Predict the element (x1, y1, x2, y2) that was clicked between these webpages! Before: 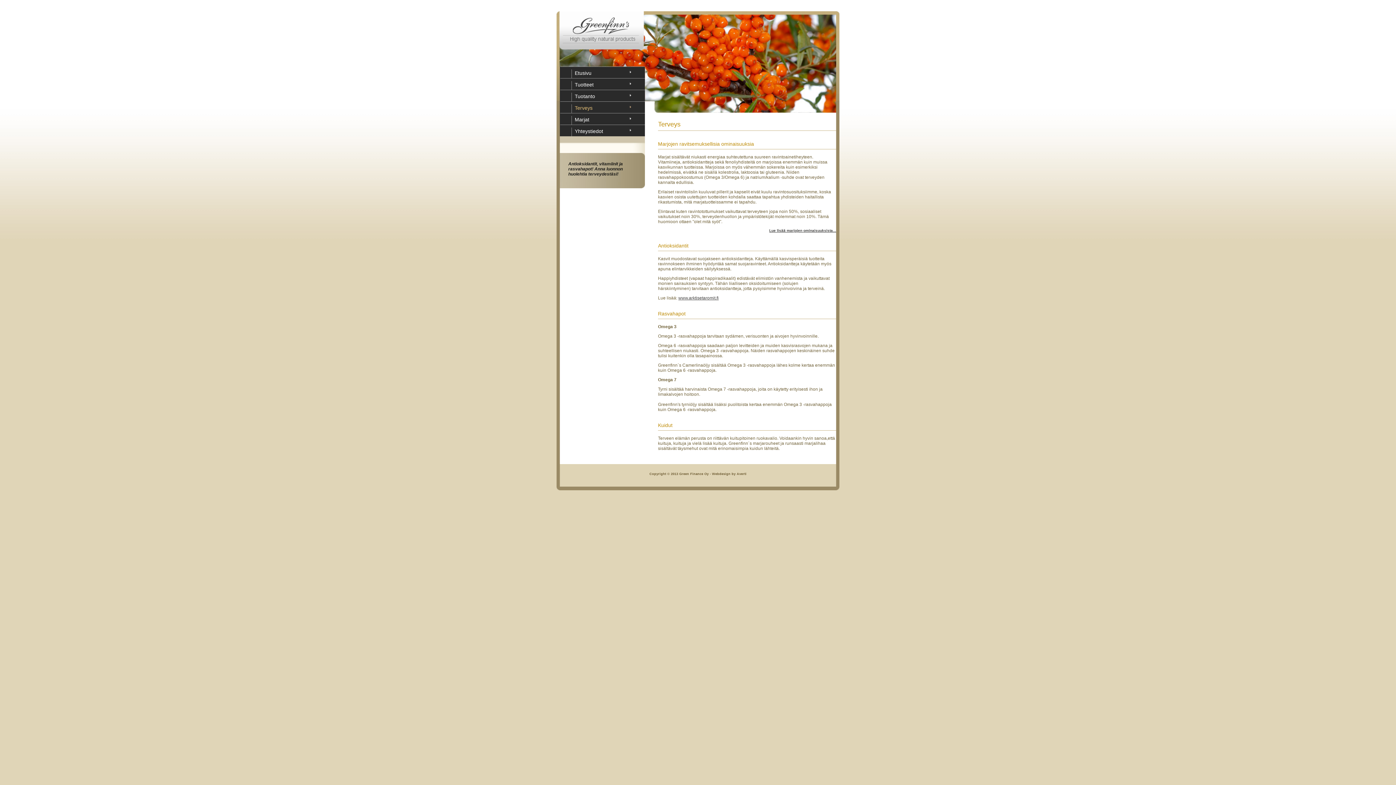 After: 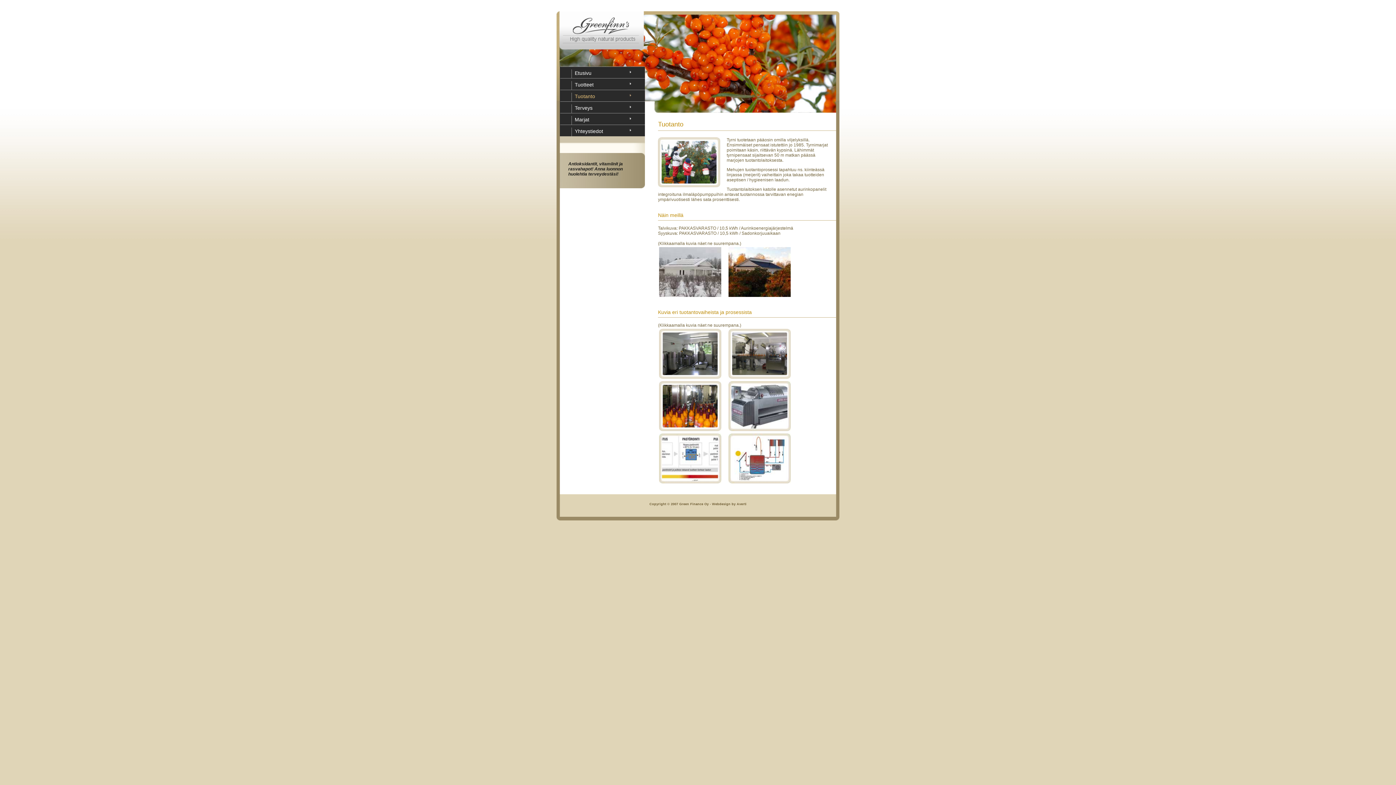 Action: label: Tuotanto bbox: (571, 92, 641, 101)